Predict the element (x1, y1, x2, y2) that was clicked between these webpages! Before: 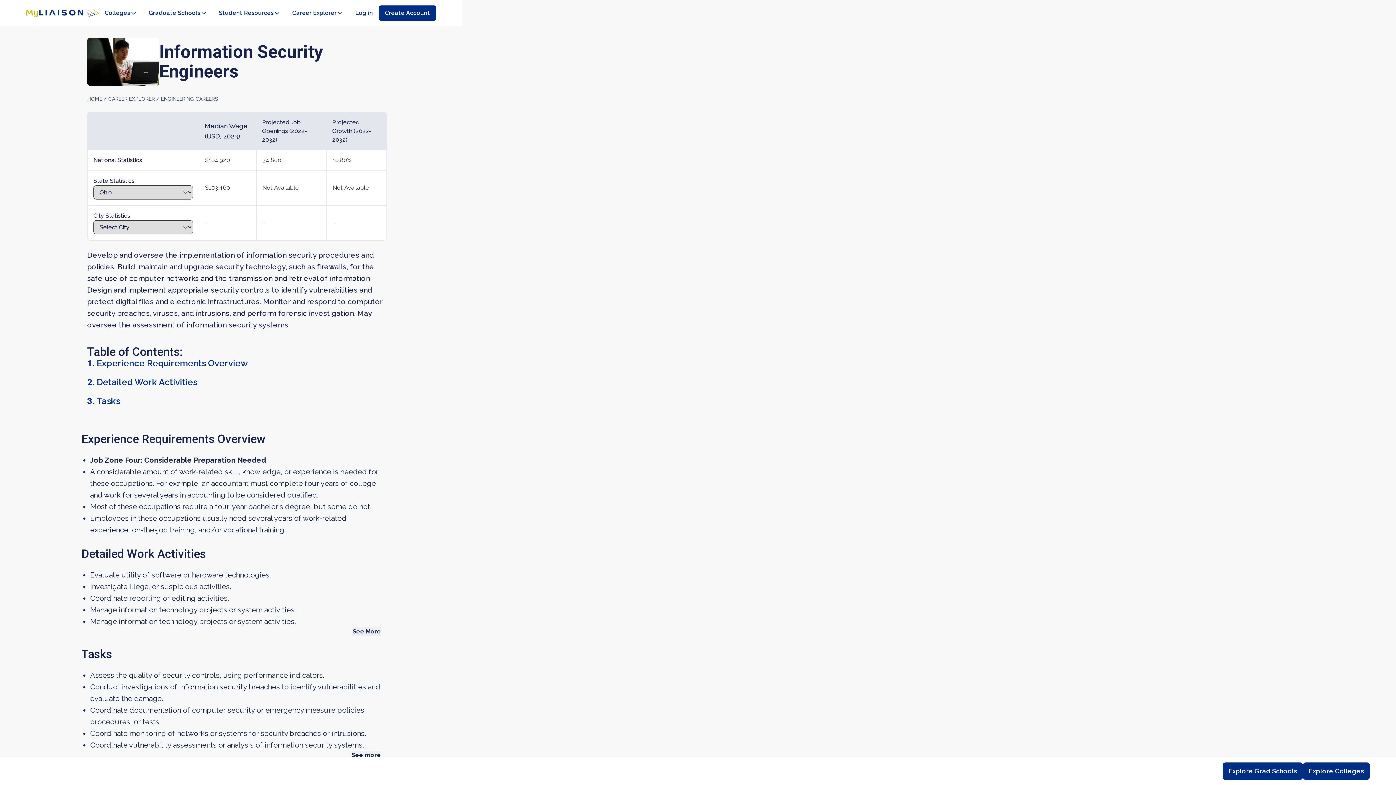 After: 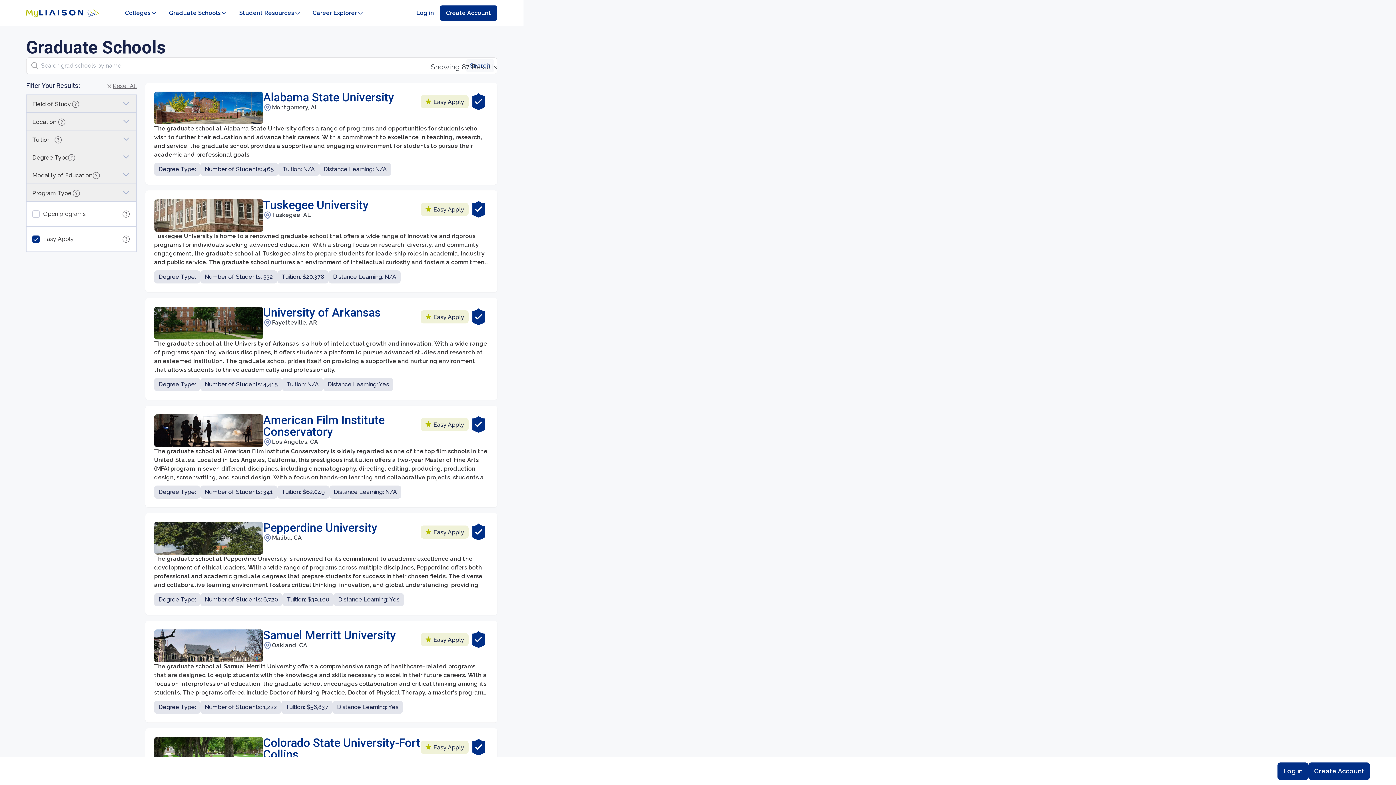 Action: bbox: (1222, 762, 1303, 780) label: Explore Grad Schools